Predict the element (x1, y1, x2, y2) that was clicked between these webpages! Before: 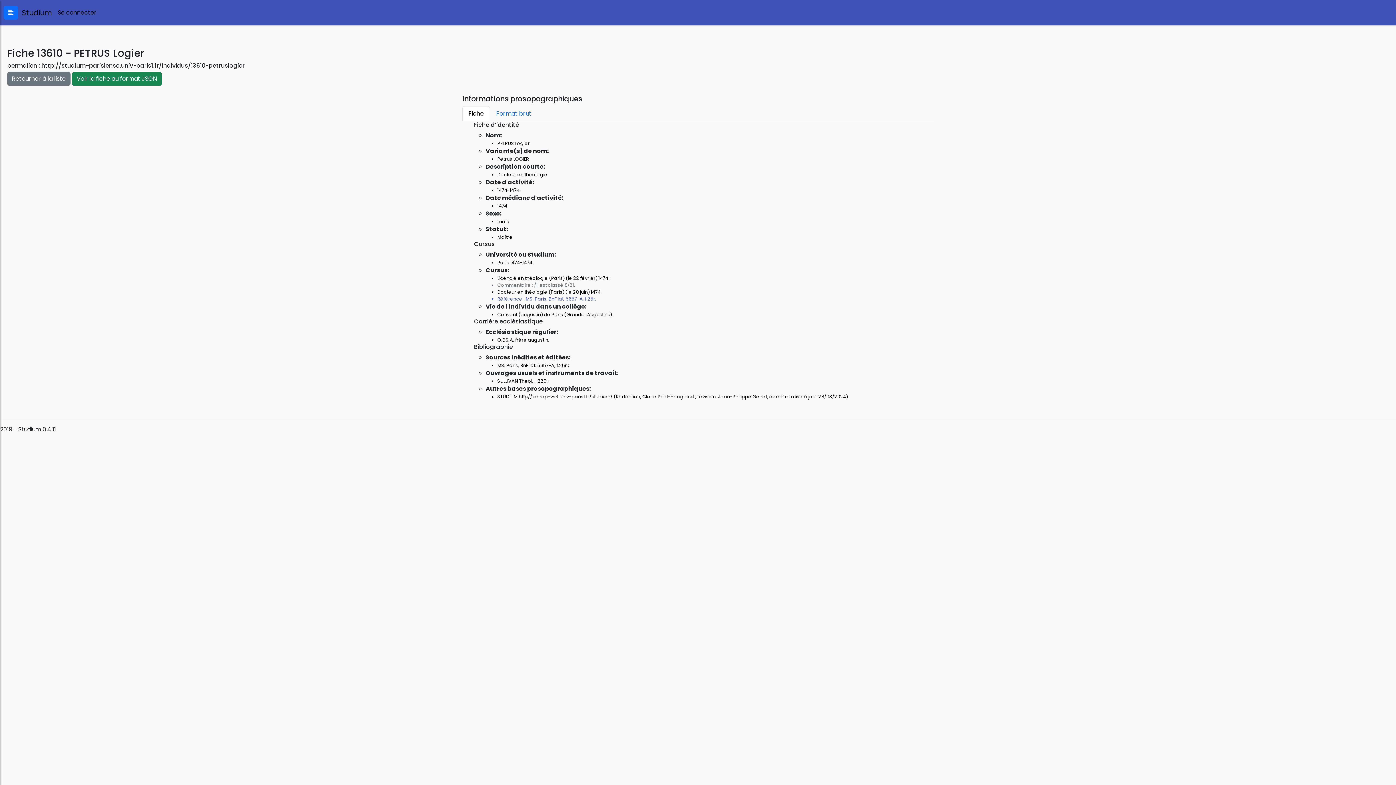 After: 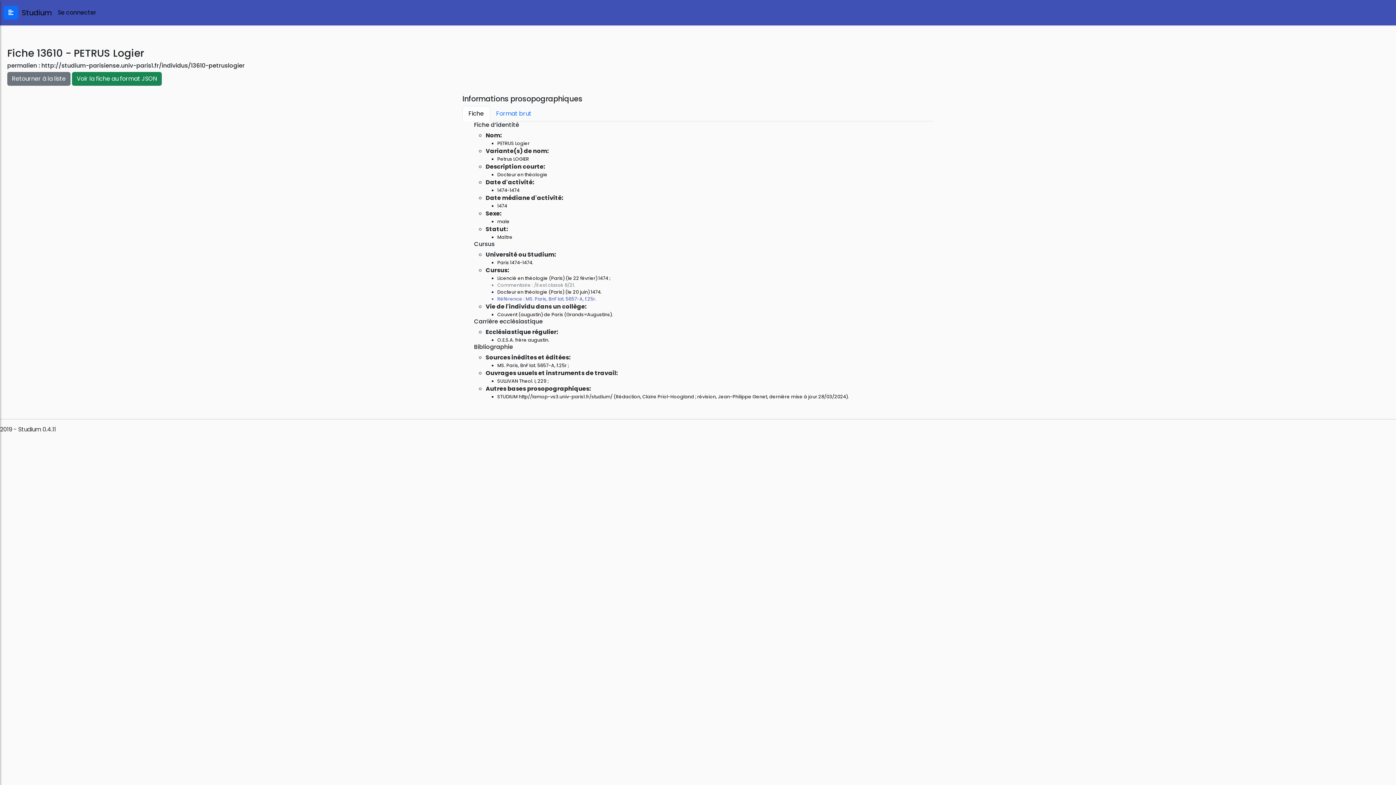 Action: label: http://studium-parisiense.univ-paris1.fr/individus/13610-petruslogier bbox: (41, 61, 244, 69)